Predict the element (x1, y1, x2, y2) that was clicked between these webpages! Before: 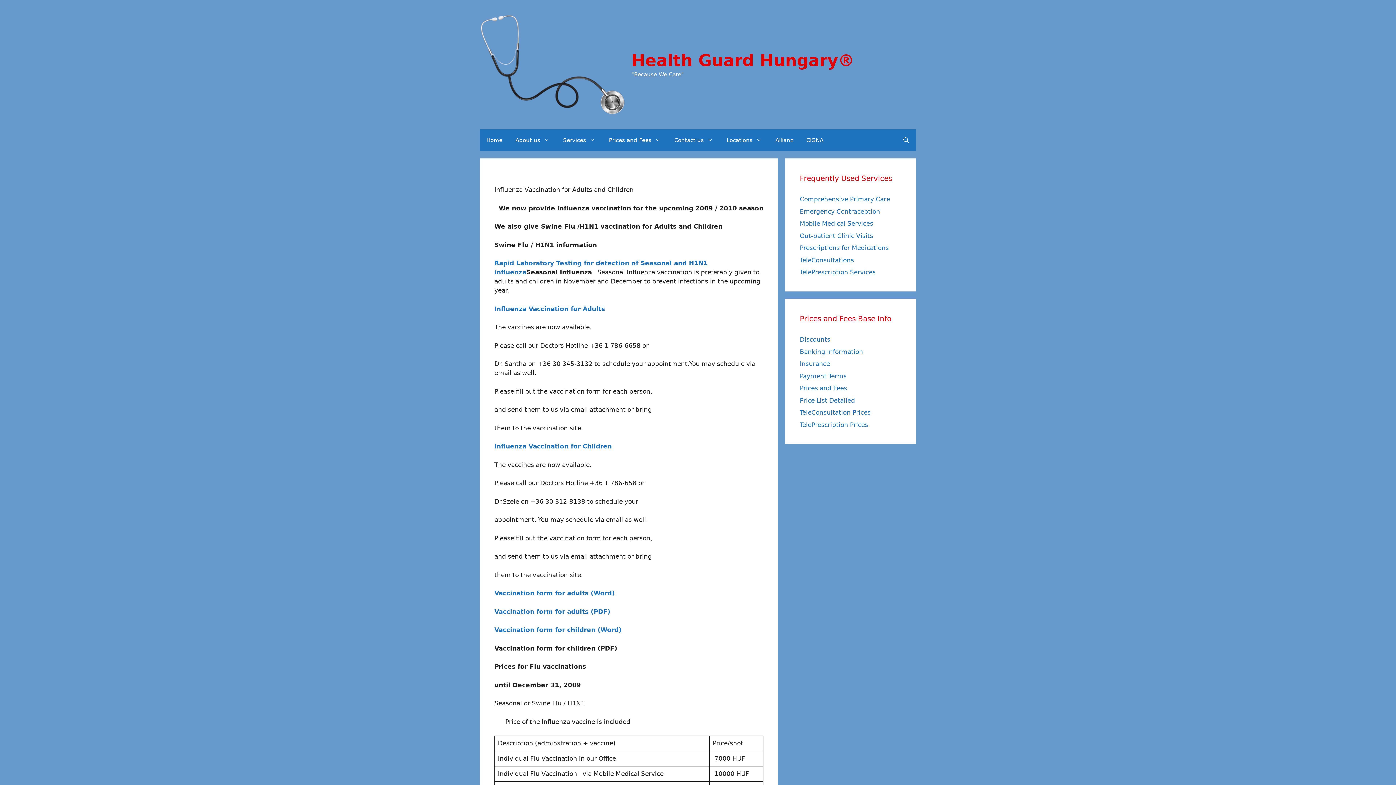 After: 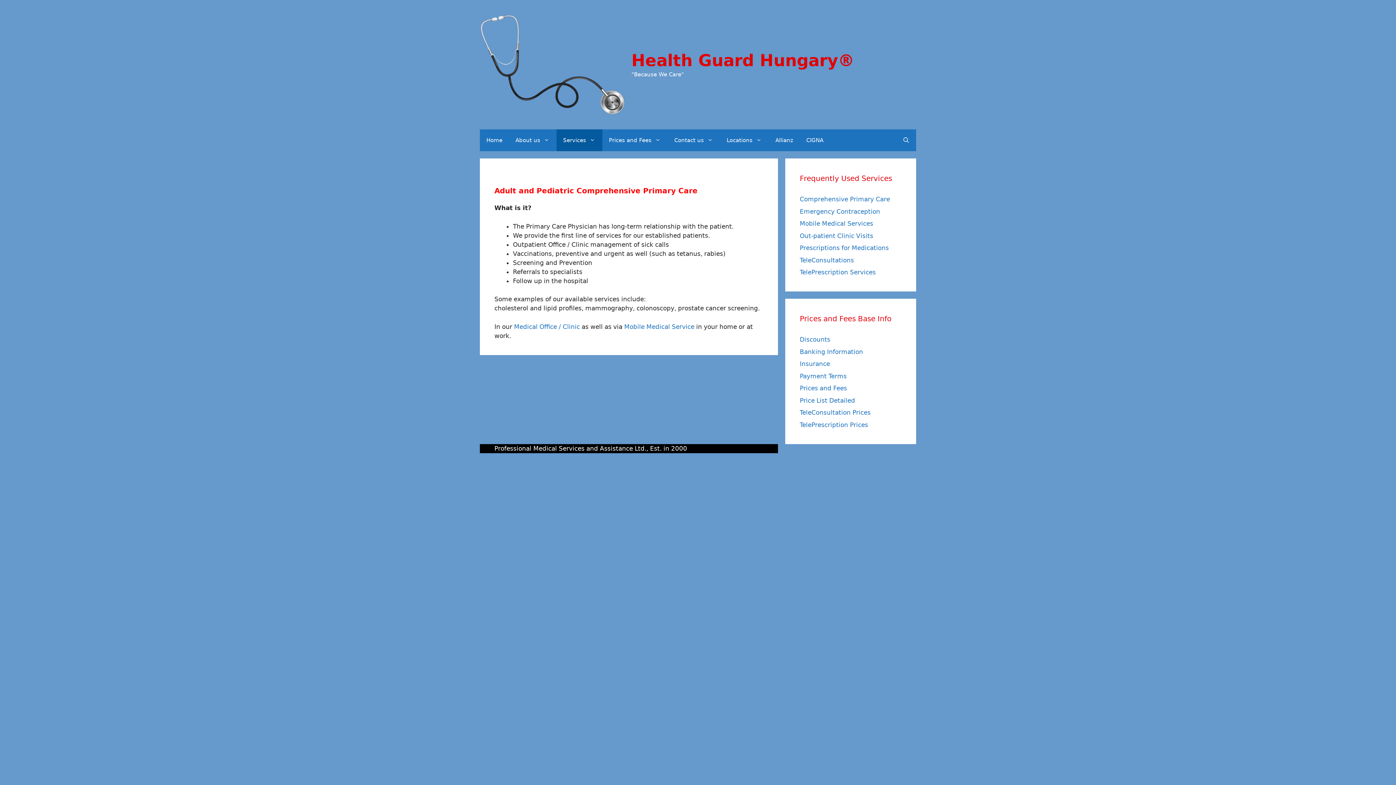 Action: bbox: (800, 195, 890, 202) label: Comprehensive Primary Care